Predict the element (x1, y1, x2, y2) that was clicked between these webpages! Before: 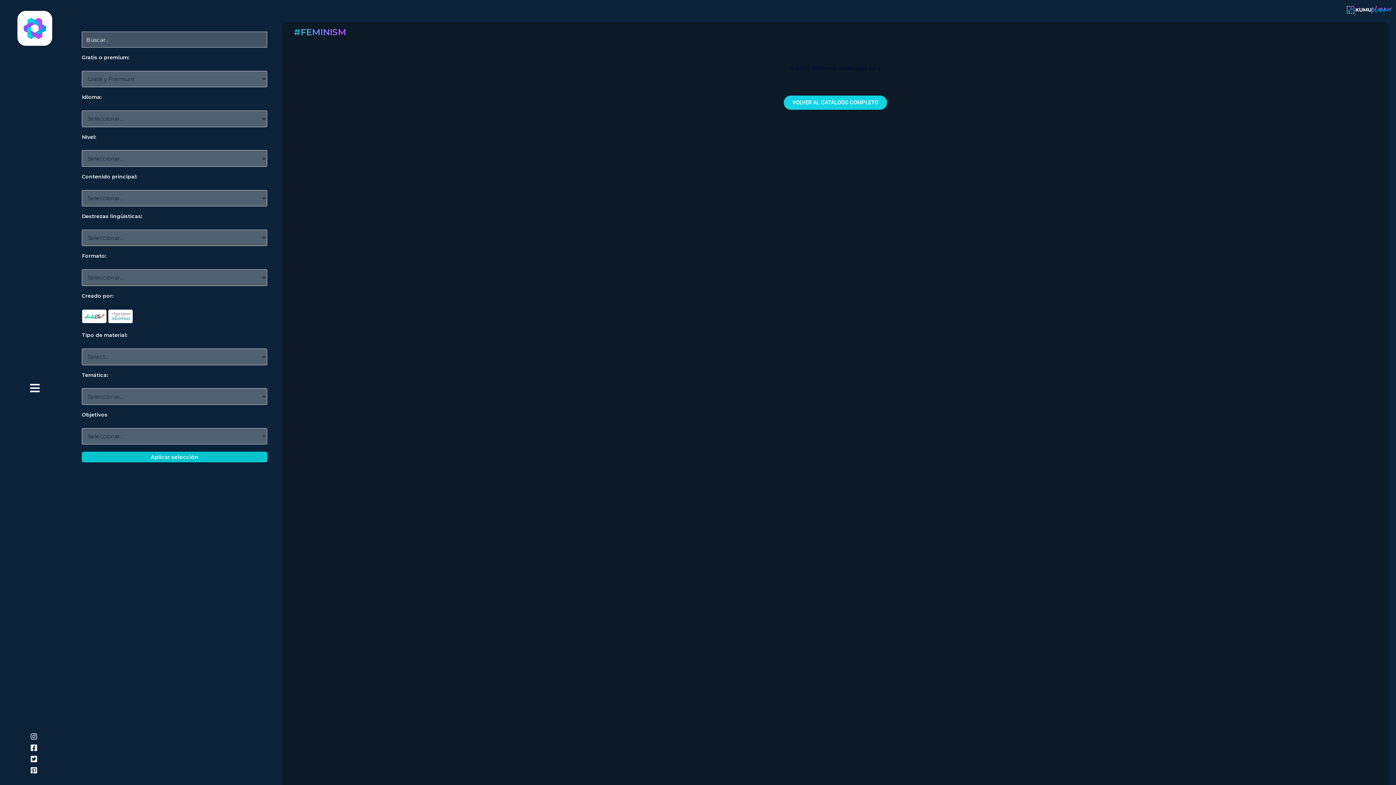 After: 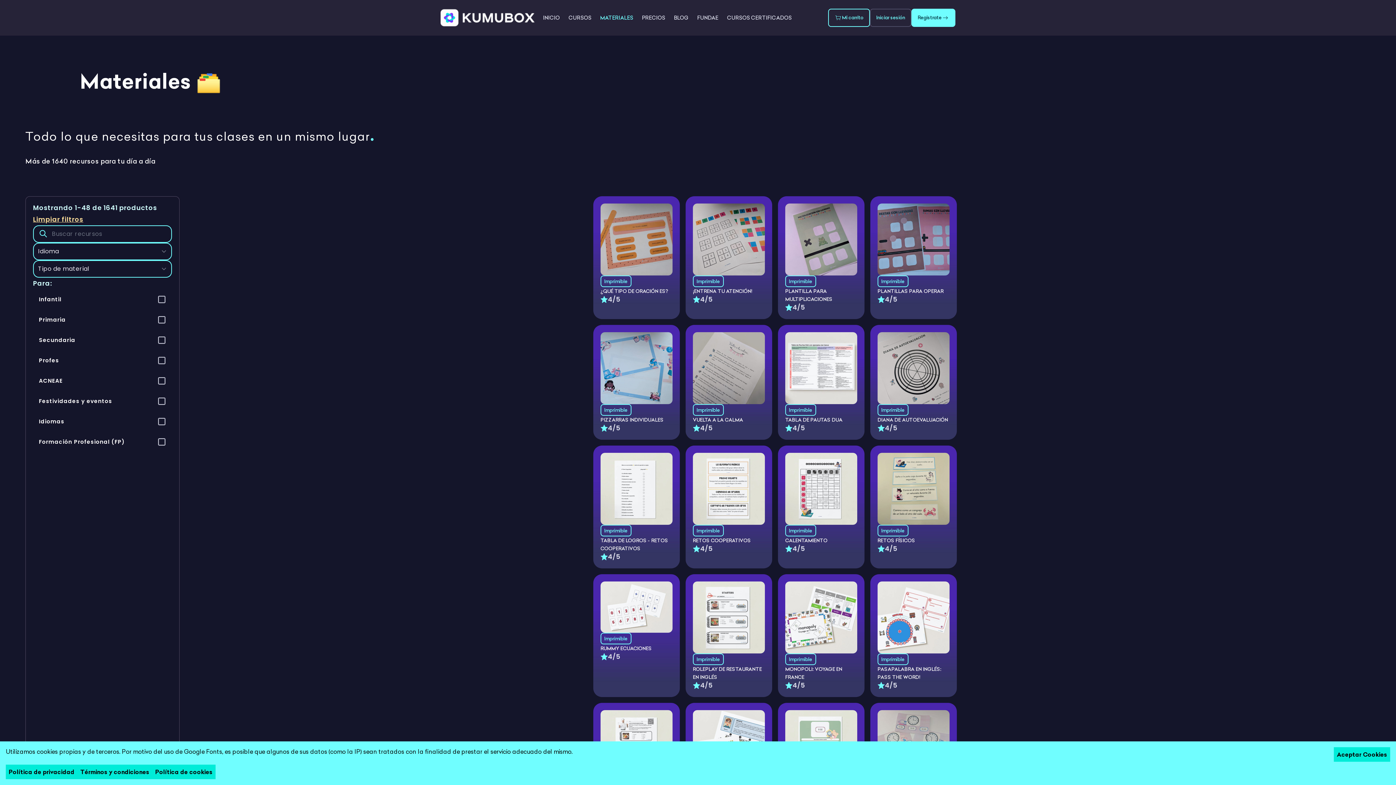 Action: bbox: (783, 95, 887, 109) label: VOLVER AL CATÁLOGO COMPLETO